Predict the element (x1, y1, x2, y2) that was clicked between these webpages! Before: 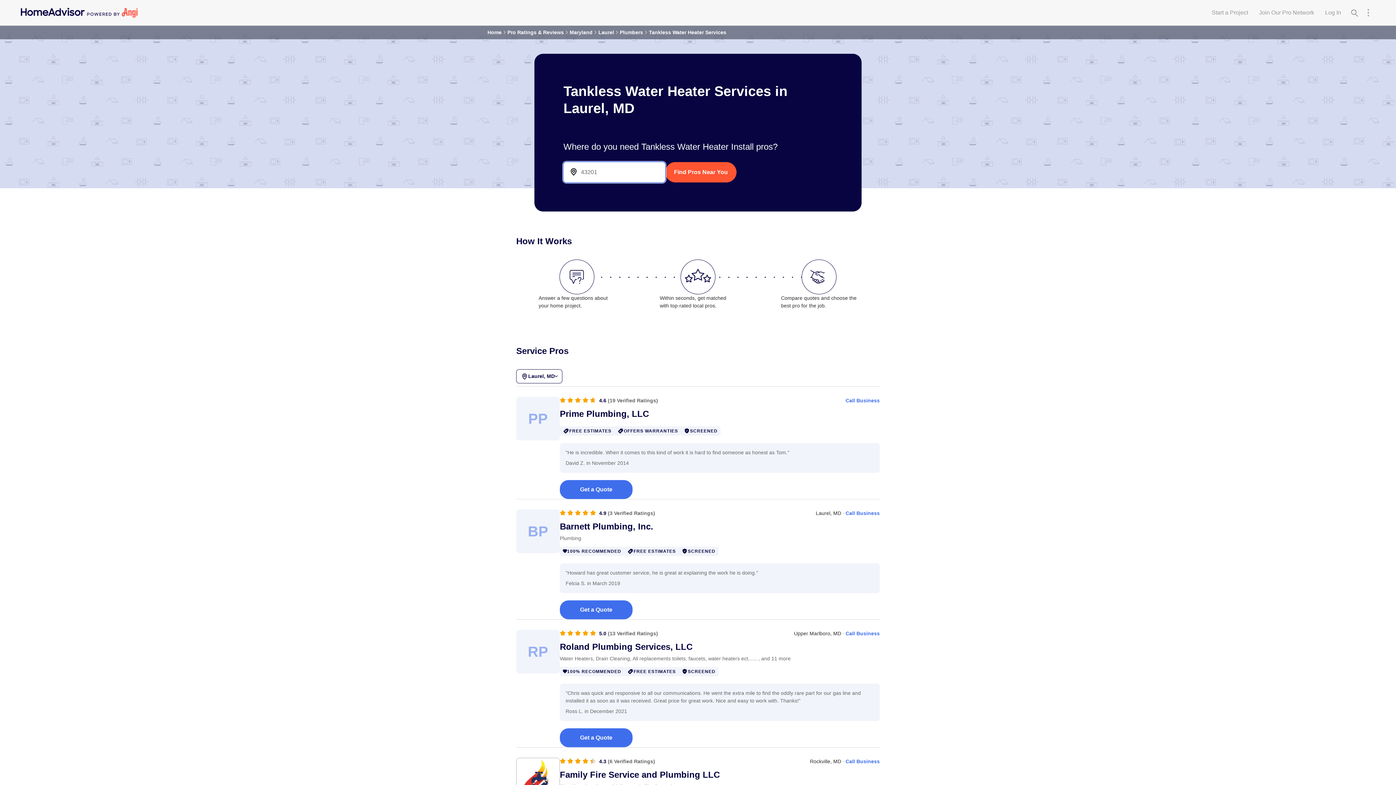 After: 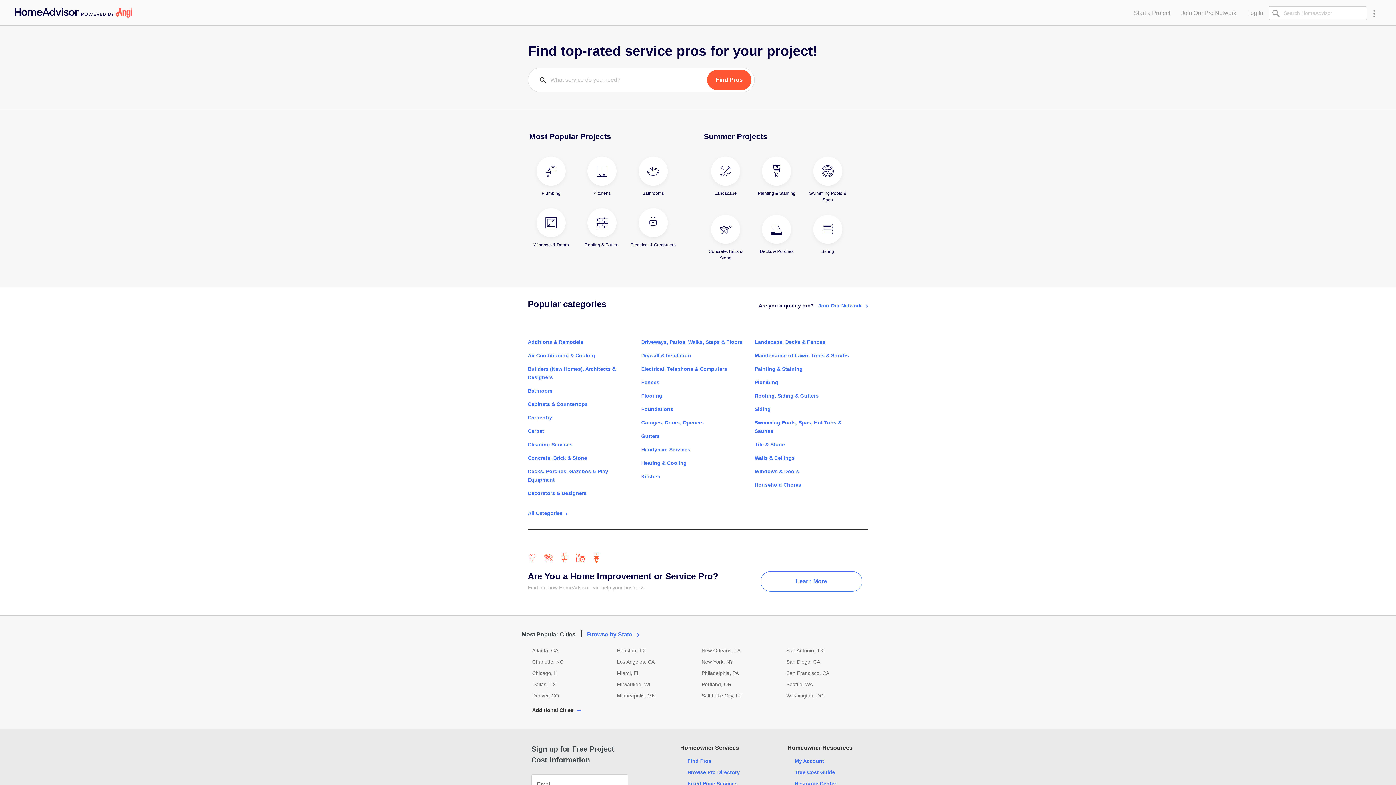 Action: bbox: (1206, 5, 1253, 20) label: Start a Project